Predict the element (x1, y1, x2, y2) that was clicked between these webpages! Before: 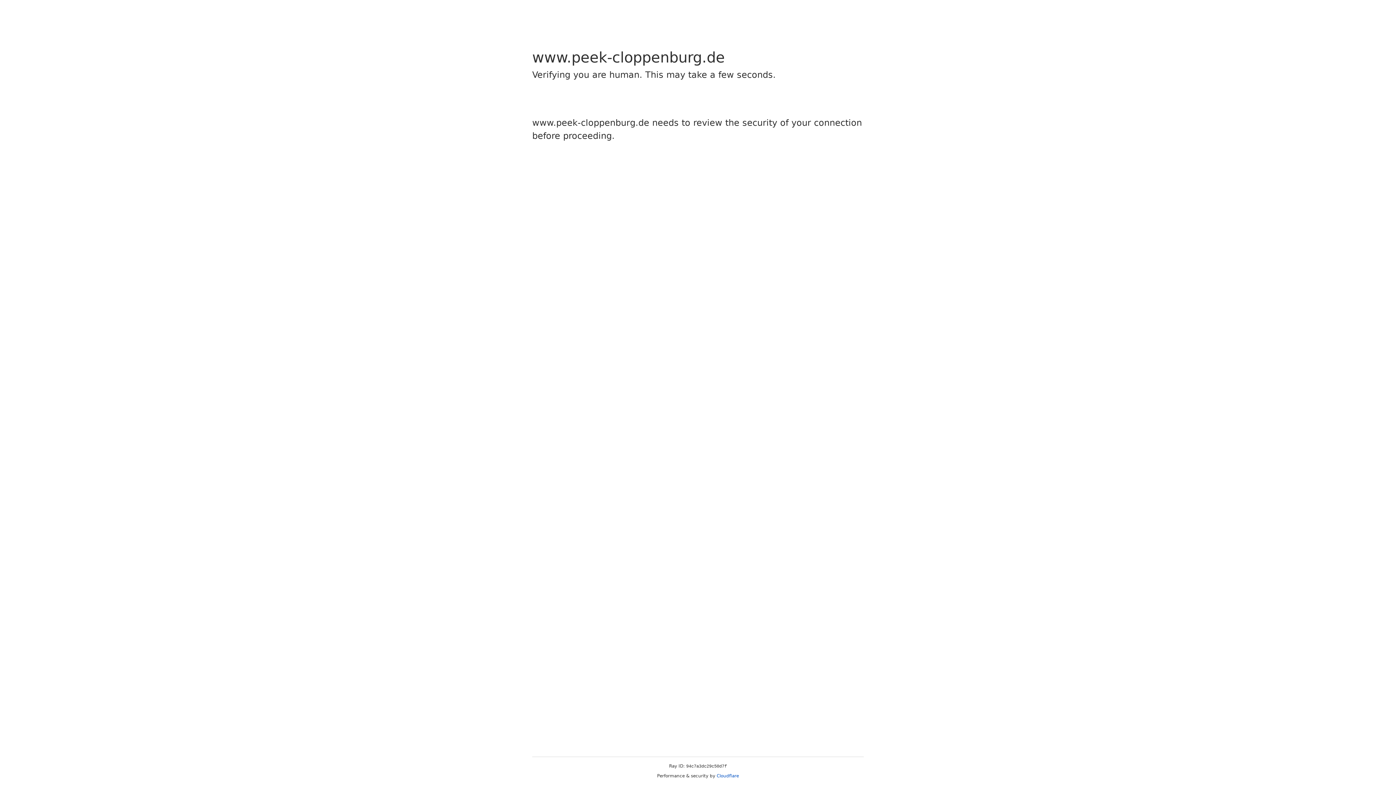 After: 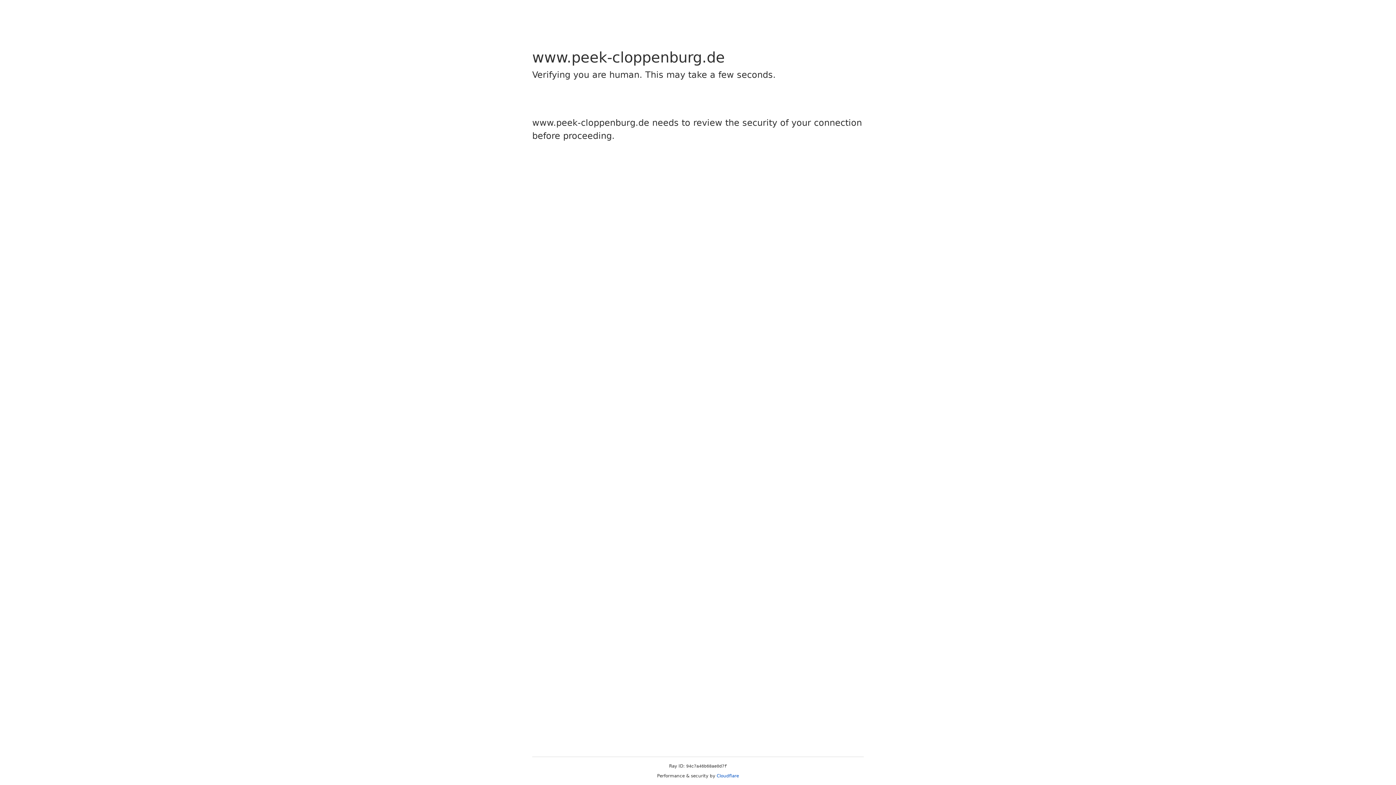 Action: label: Cloudflare bbox: (716, 773, 739, 778)